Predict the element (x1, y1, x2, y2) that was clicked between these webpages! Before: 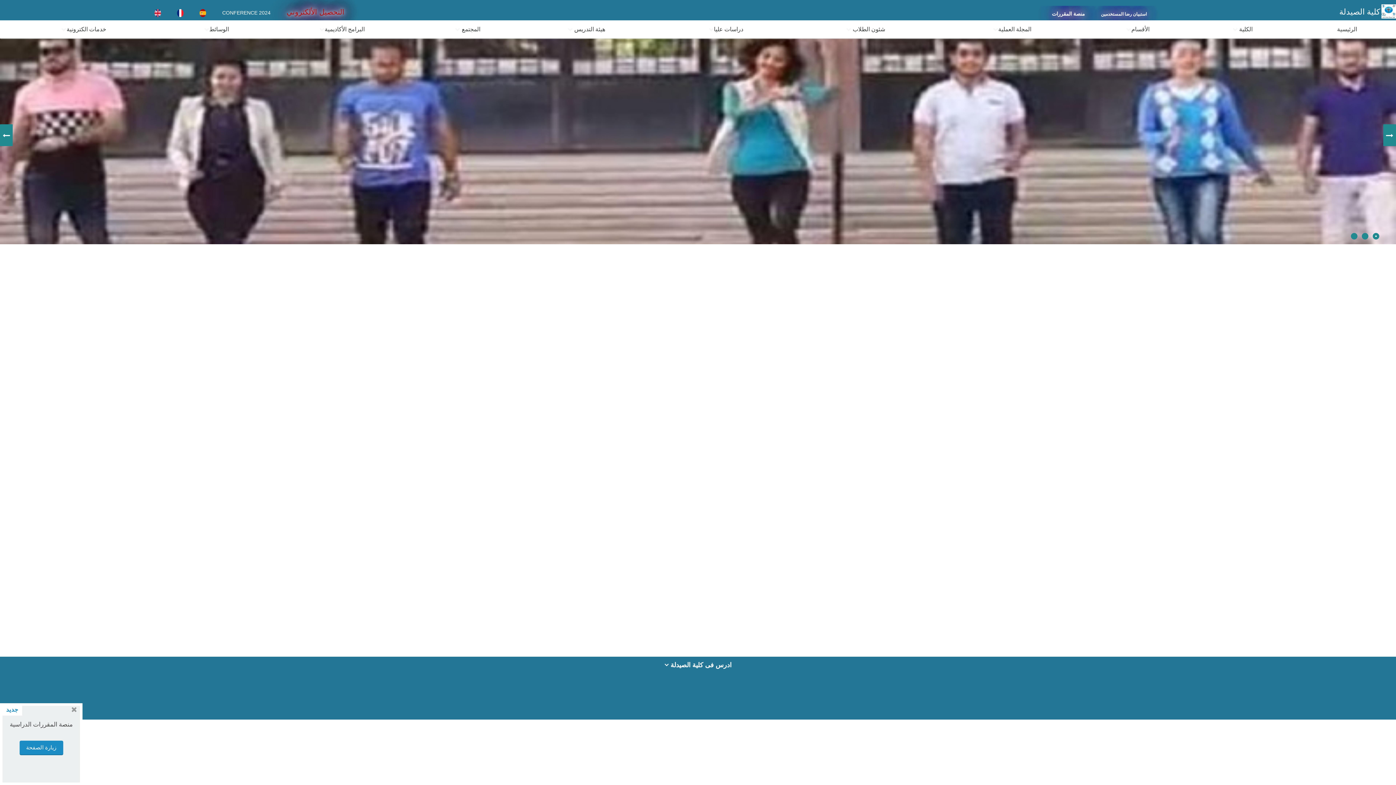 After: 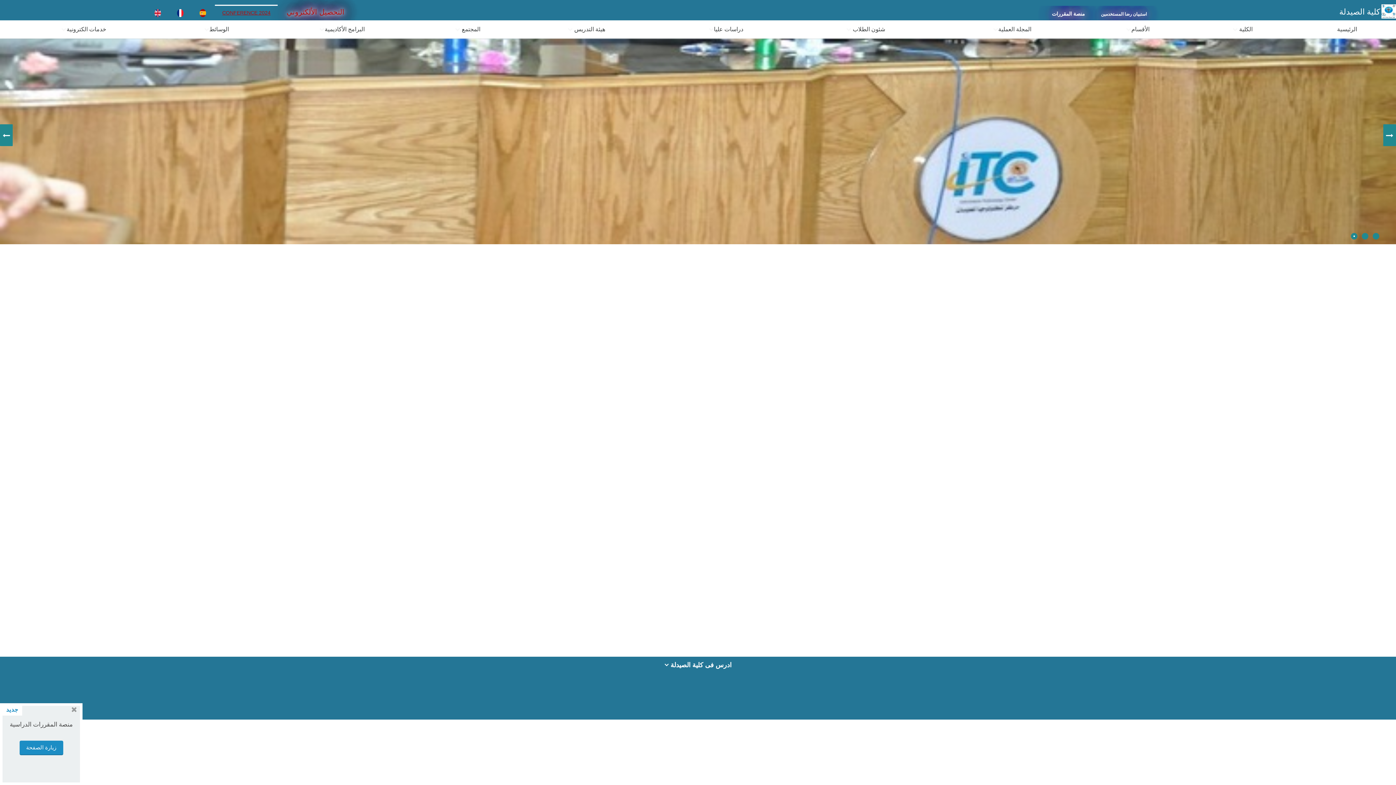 Action: label: CONFERENCE 2024 bbox: (222, 9, 270, 15)